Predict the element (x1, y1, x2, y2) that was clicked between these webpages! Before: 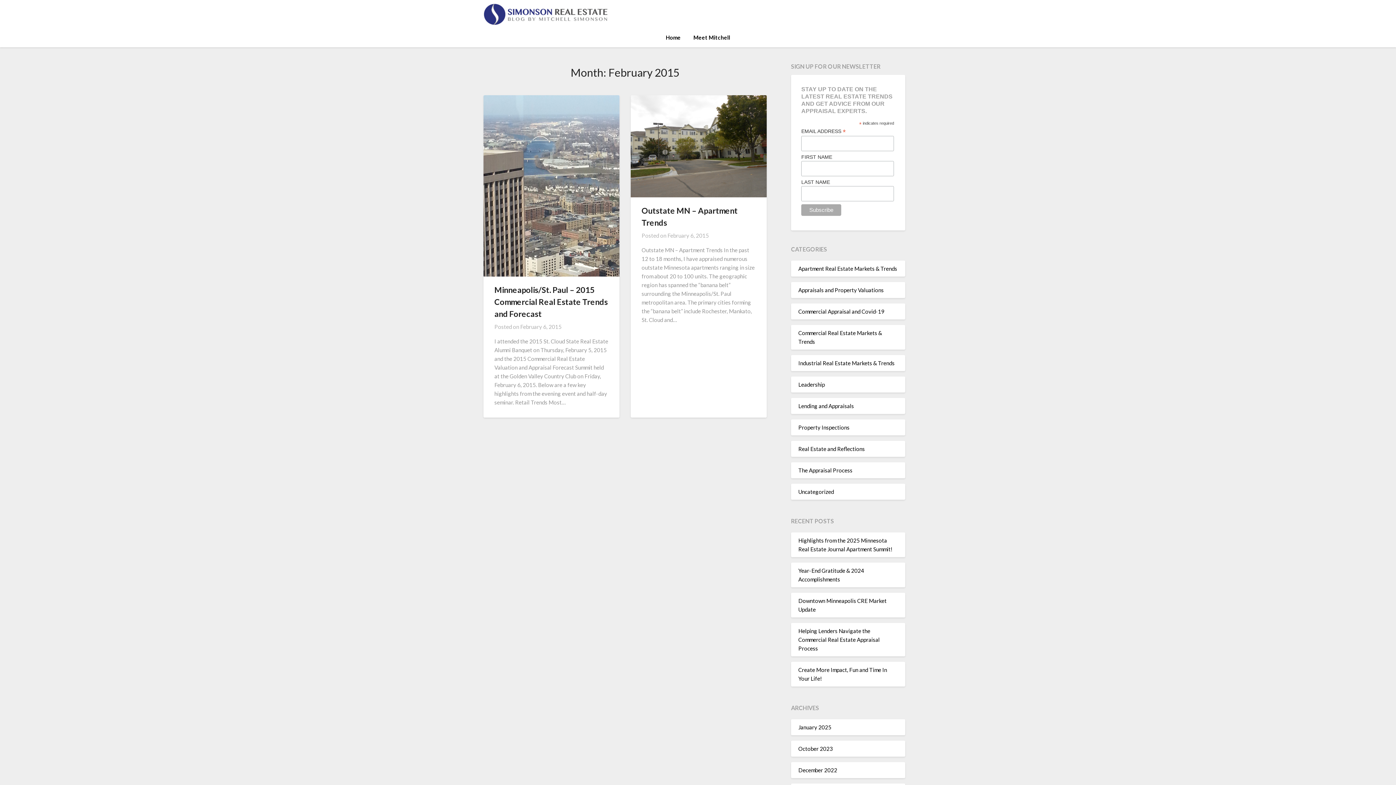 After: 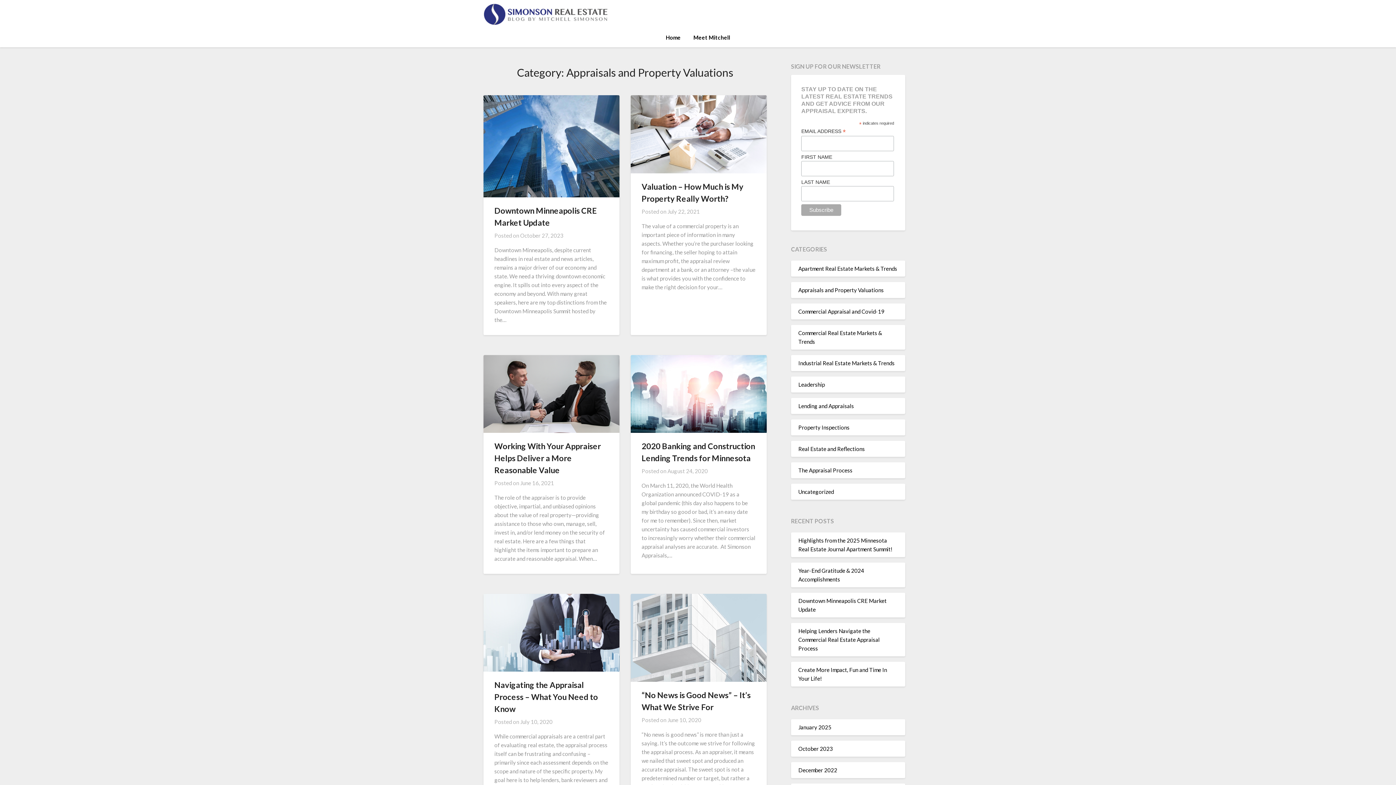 Action: bbox: (798, 286, 883, 293) label: Appraisals and Property Valuations